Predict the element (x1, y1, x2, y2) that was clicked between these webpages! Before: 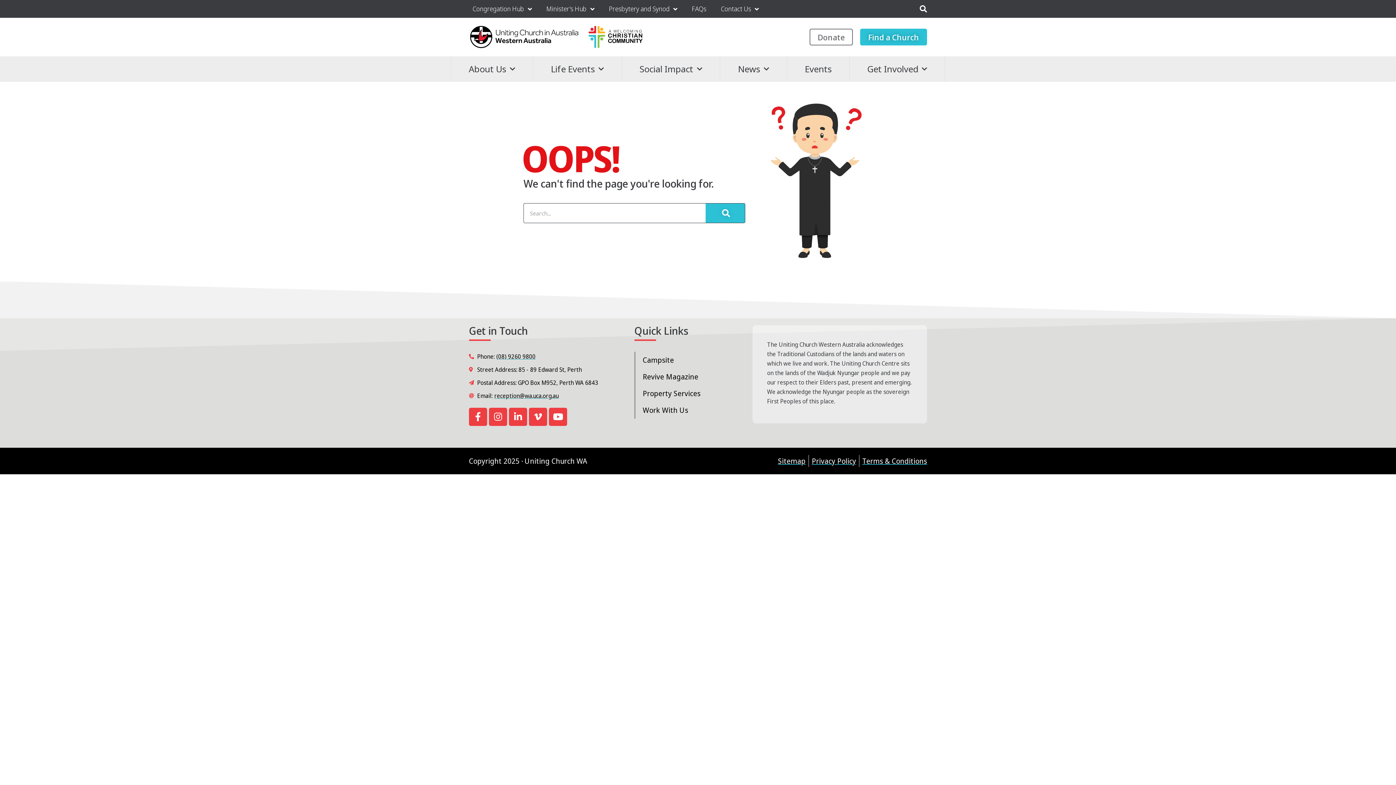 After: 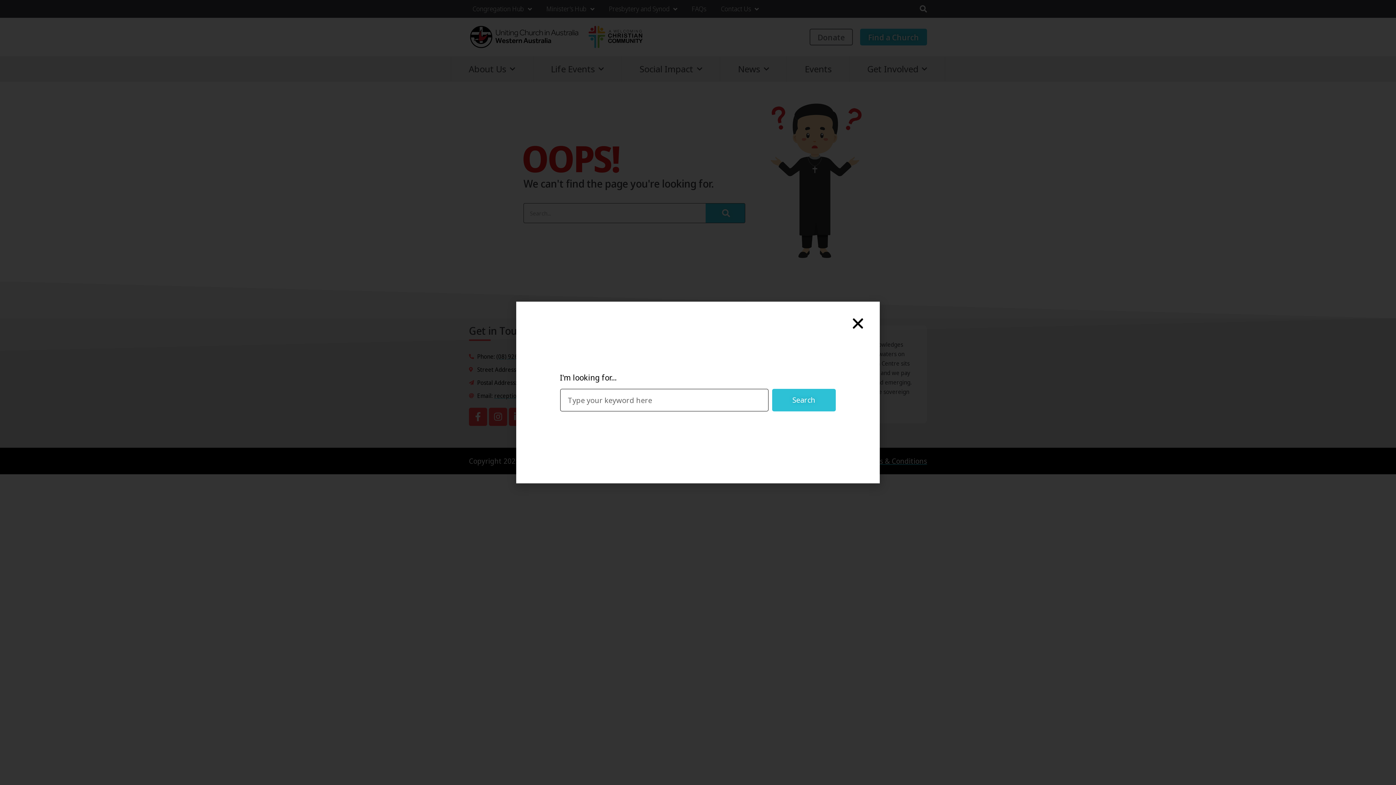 Action: bbox: (920, 5, 927, 12)